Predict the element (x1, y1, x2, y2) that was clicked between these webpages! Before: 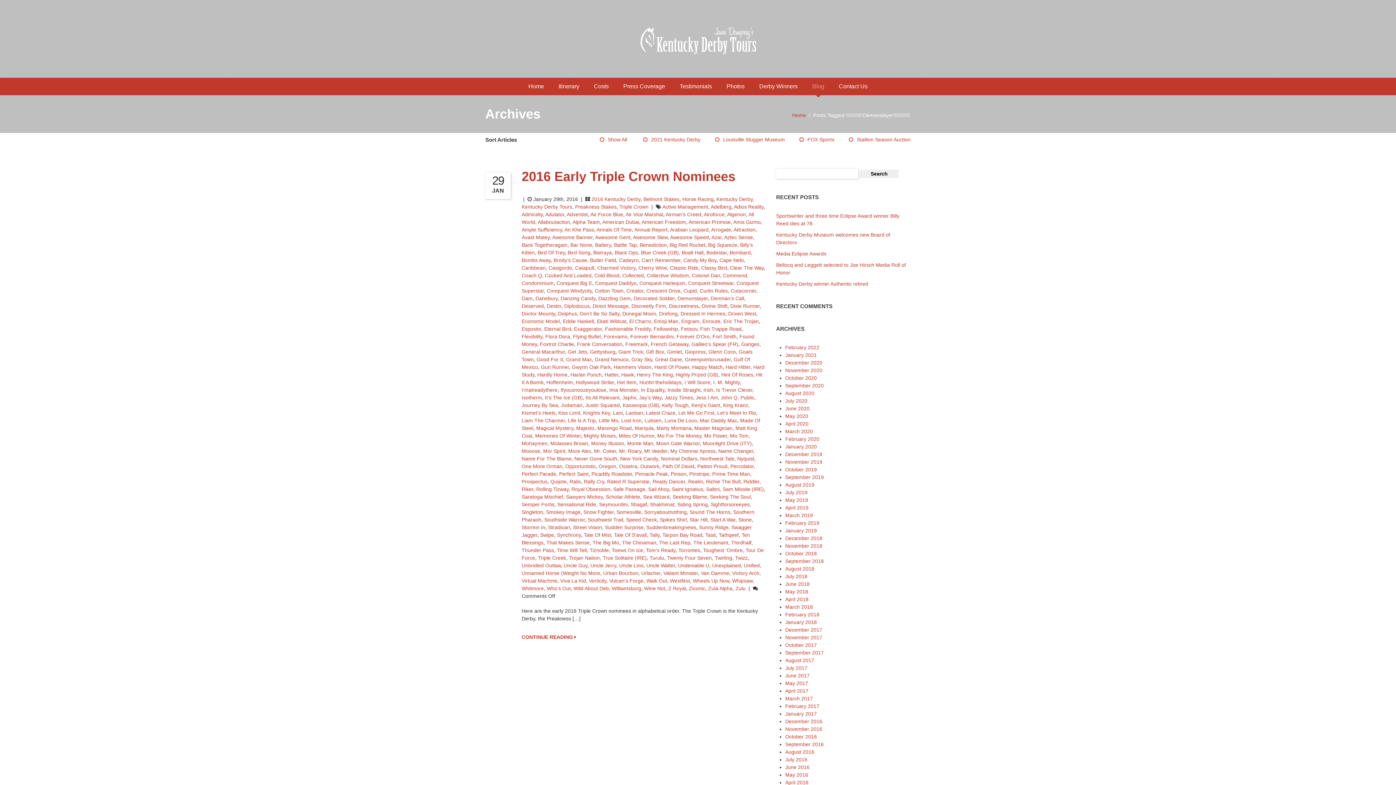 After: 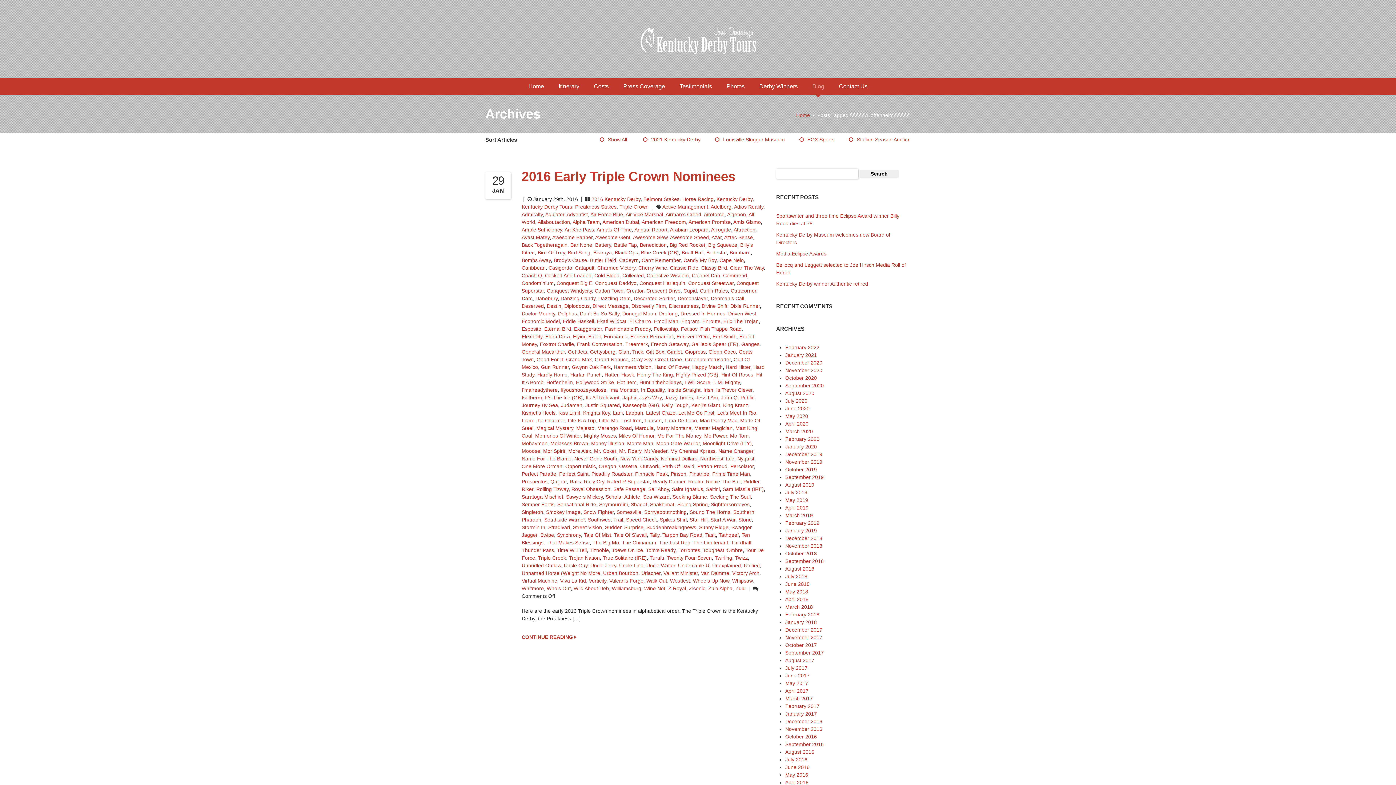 Action: bbox: (546, 379, 573, 385) label: Hoffenheim